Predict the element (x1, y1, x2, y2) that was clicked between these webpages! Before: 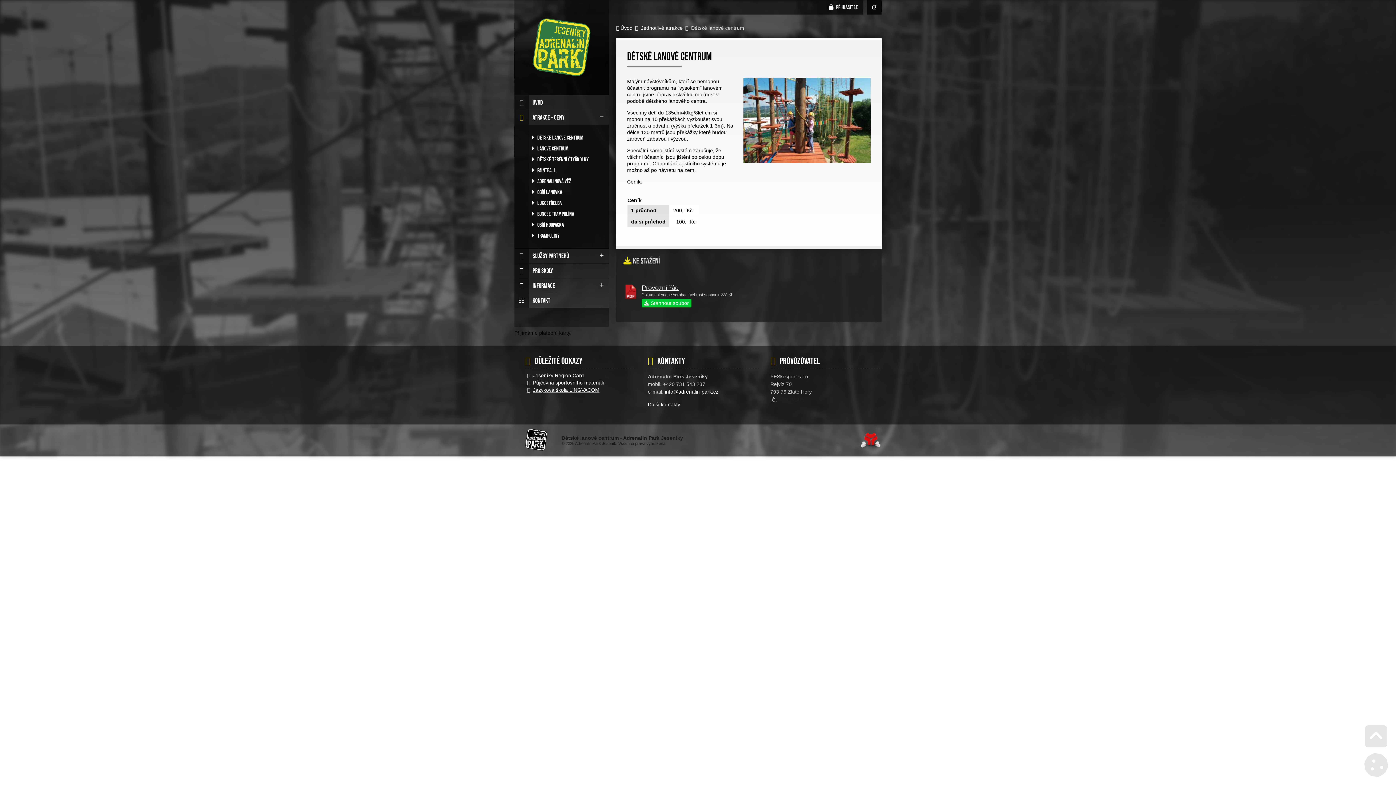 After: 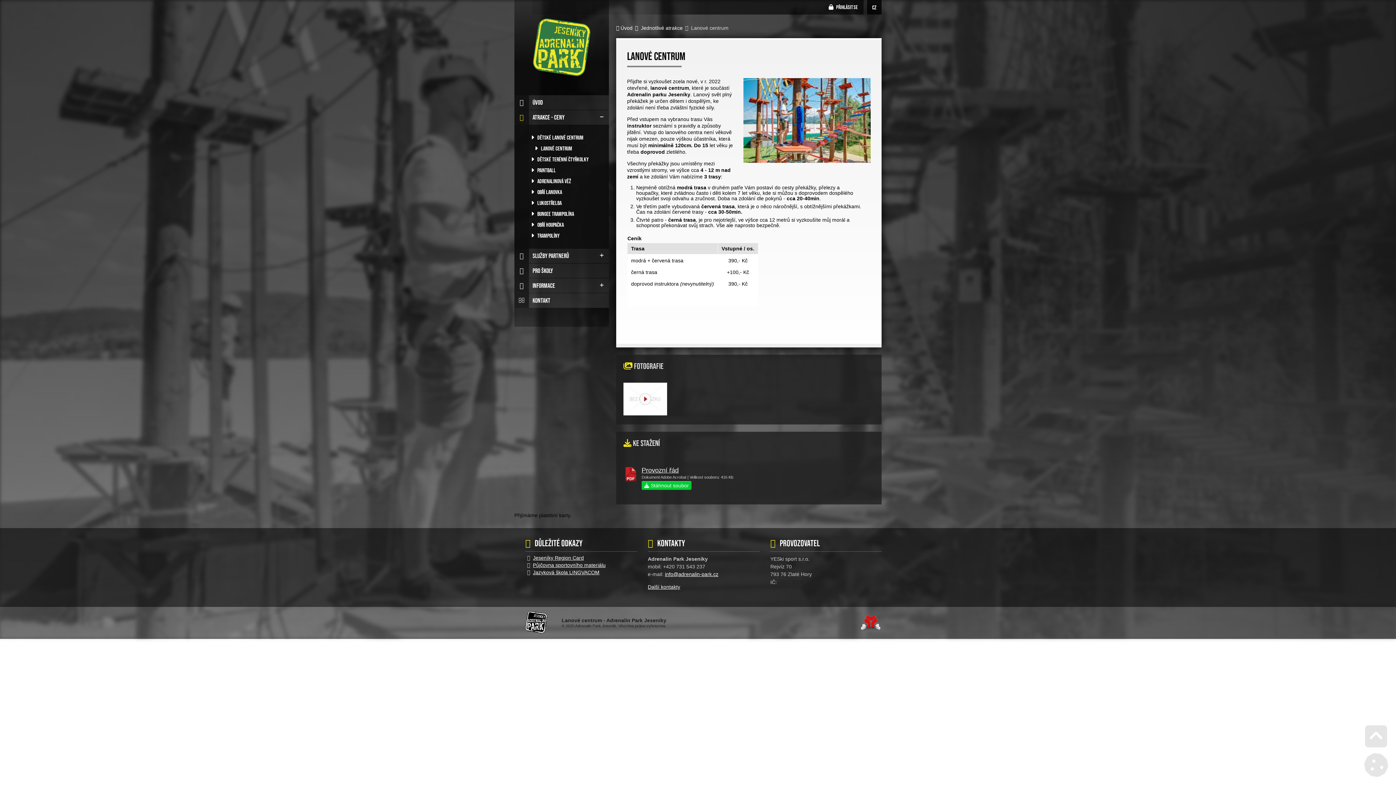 Action: label:  Lanové centrum bbox: (529, 142, 609, 153)